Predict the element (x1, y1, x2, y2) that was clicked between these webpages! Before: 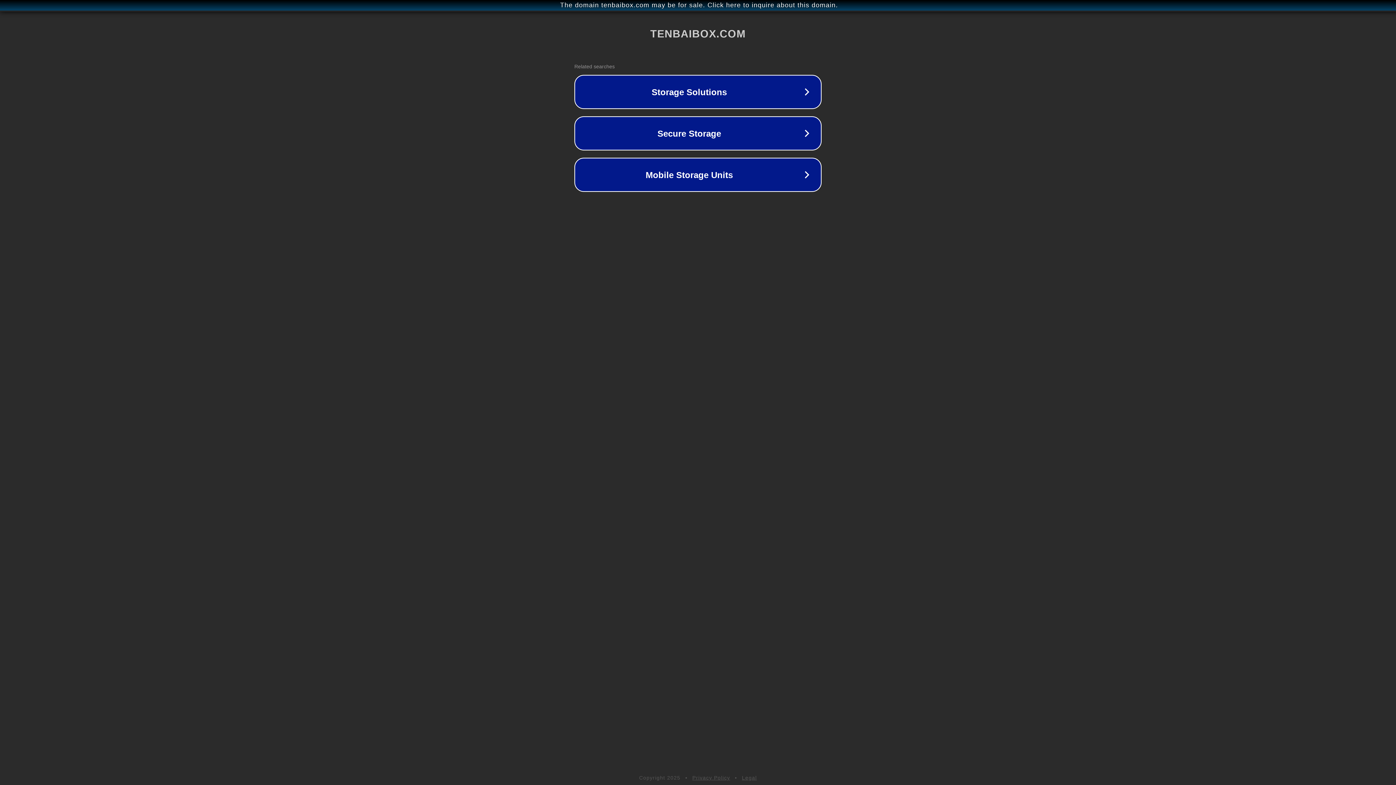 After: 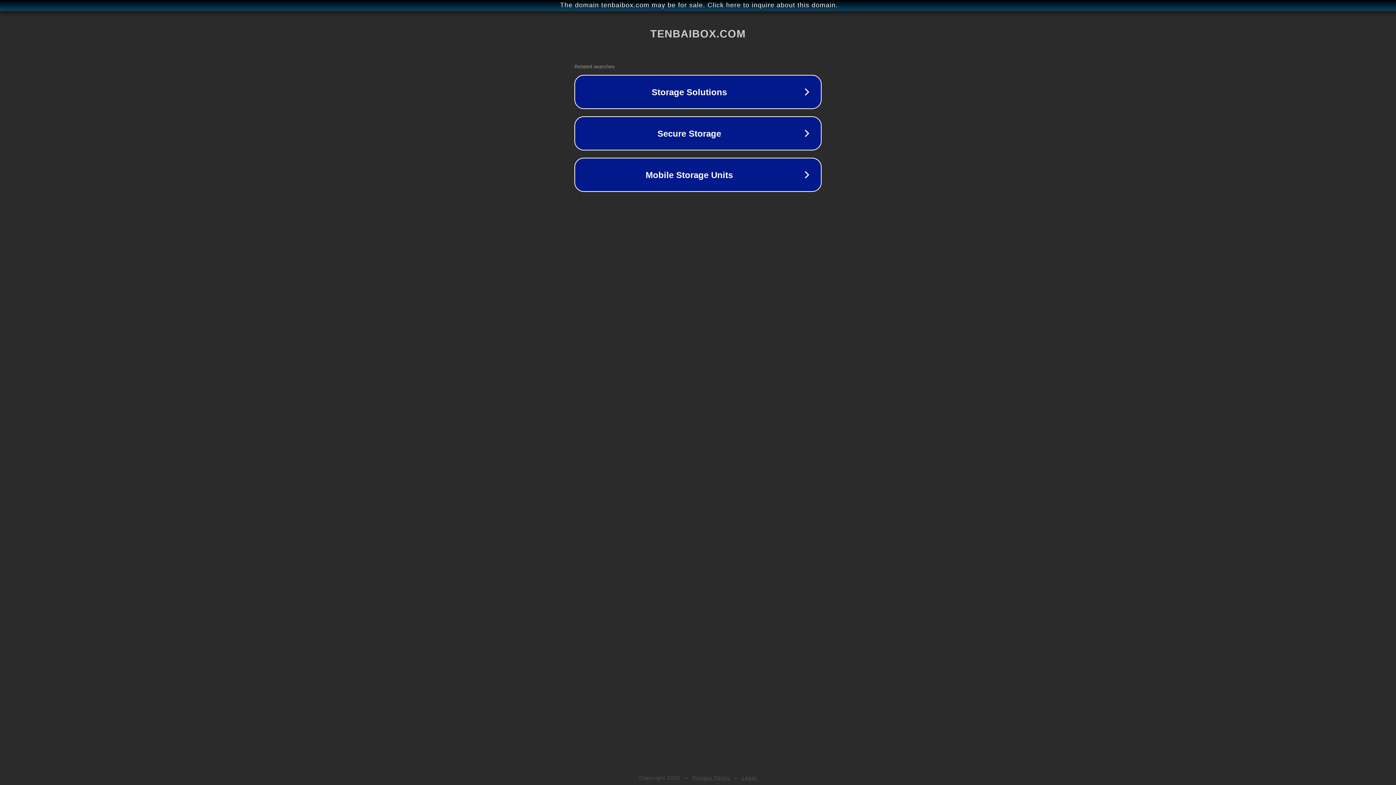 Action: label: Legal bbox: (742, 775, 757, 781)